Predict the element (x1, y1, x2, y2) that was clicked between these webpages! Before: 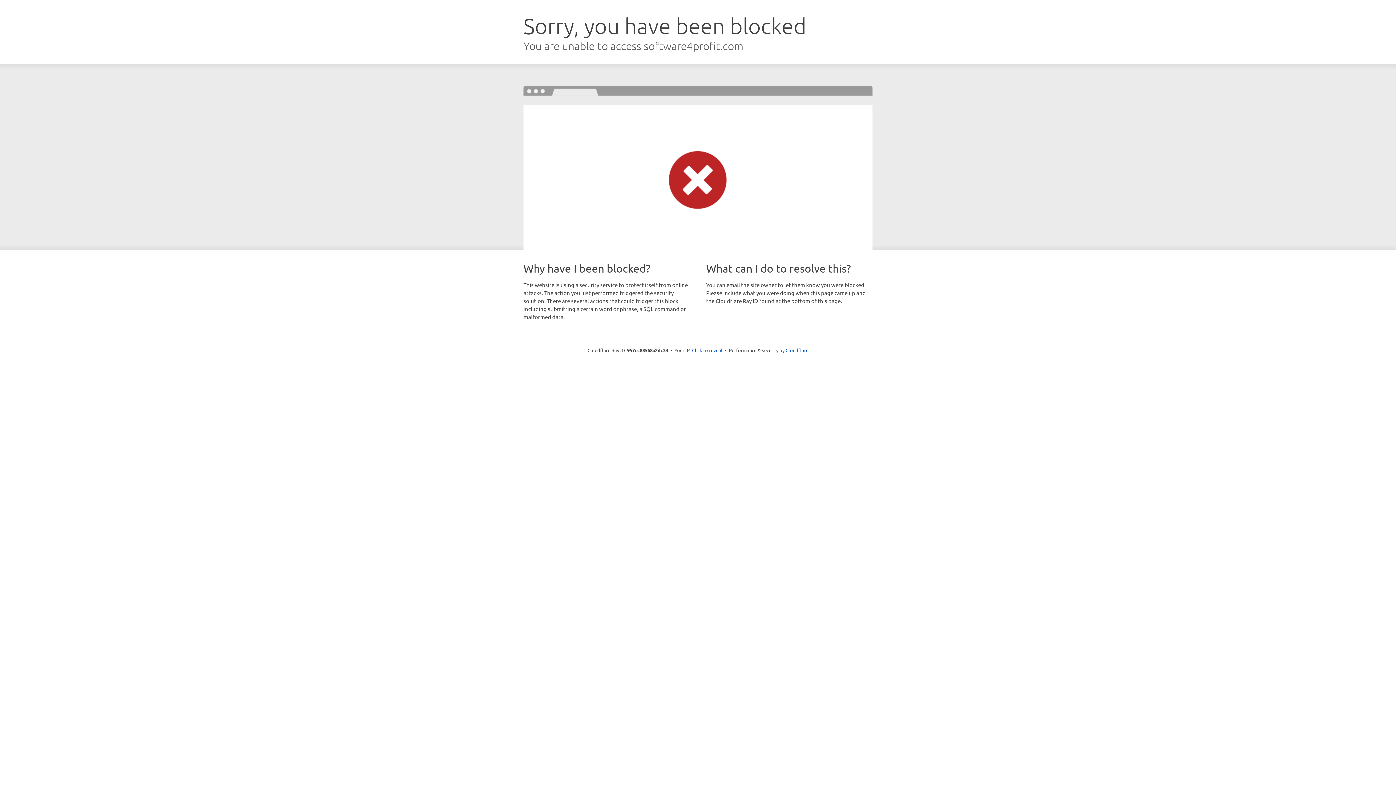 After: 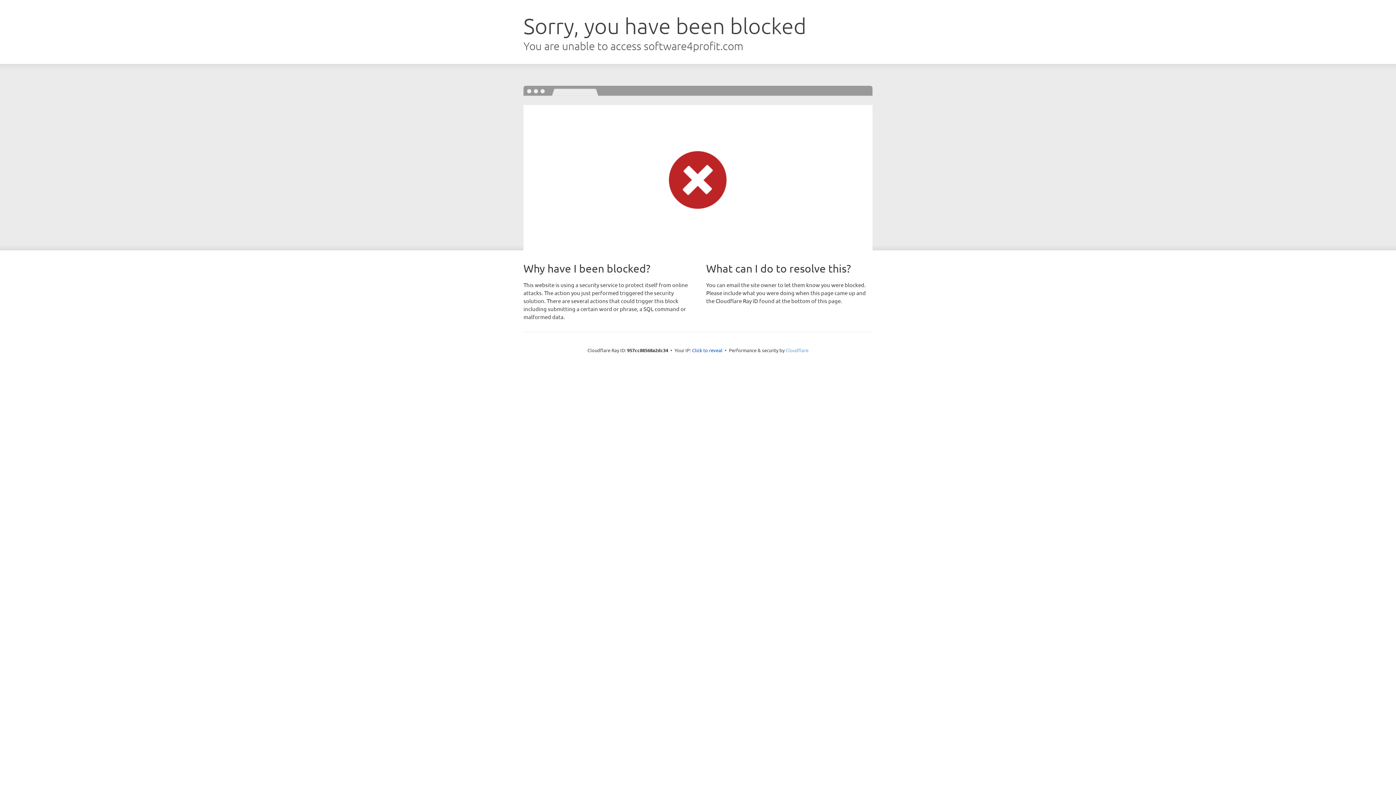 Action: bbox: (785, 347, 808, 353) label: Cloudflare